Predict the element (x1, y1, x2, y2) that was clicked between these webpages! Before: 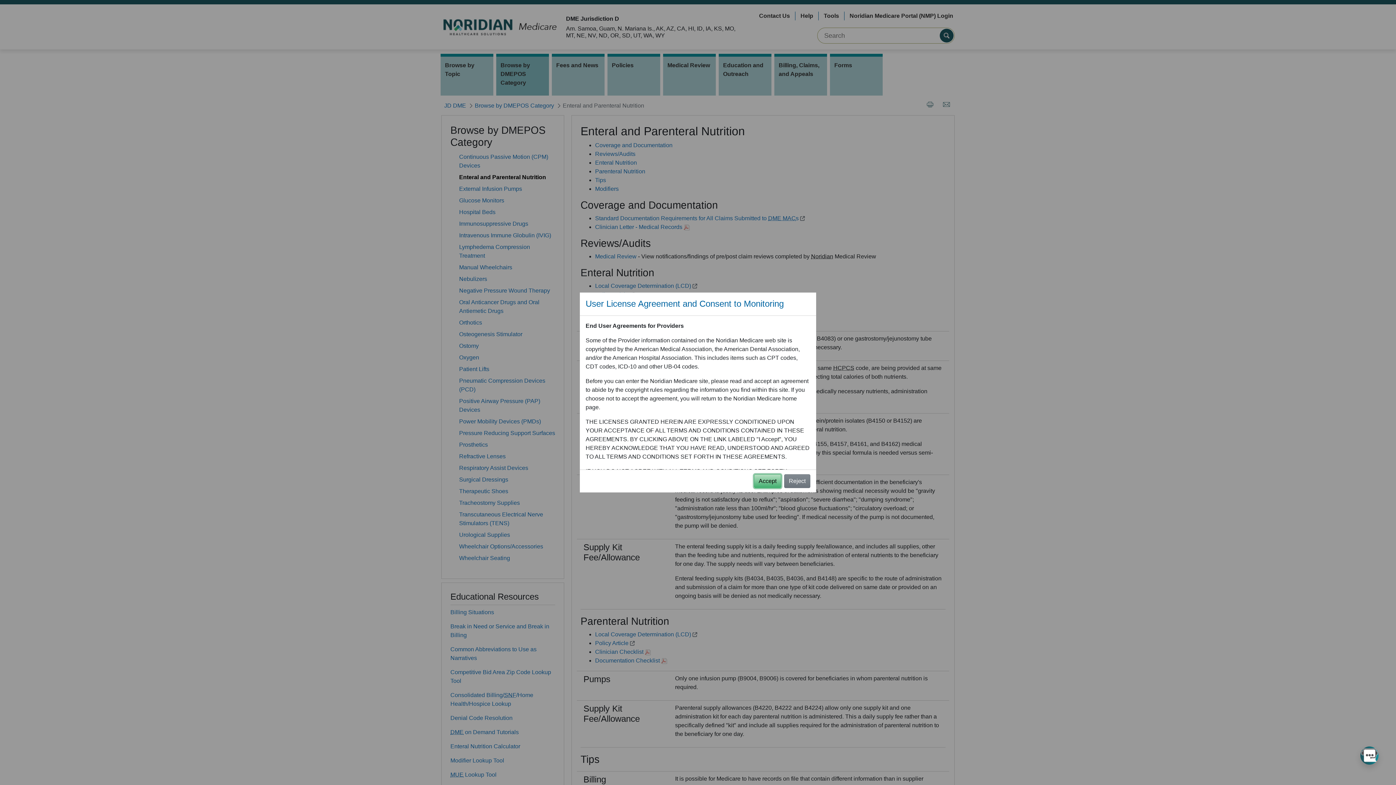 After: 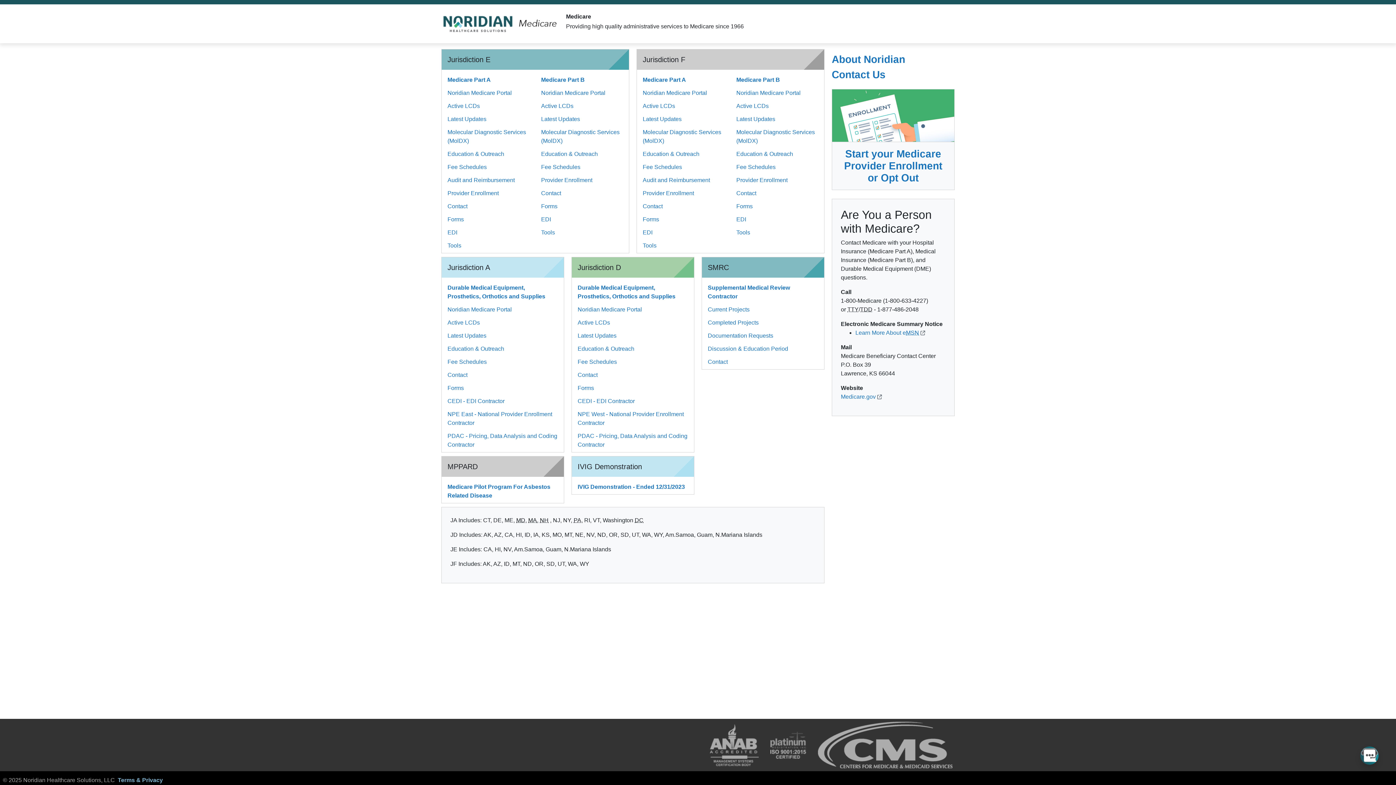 Action: bbox: (784, 474, 810, 488) label: Reject